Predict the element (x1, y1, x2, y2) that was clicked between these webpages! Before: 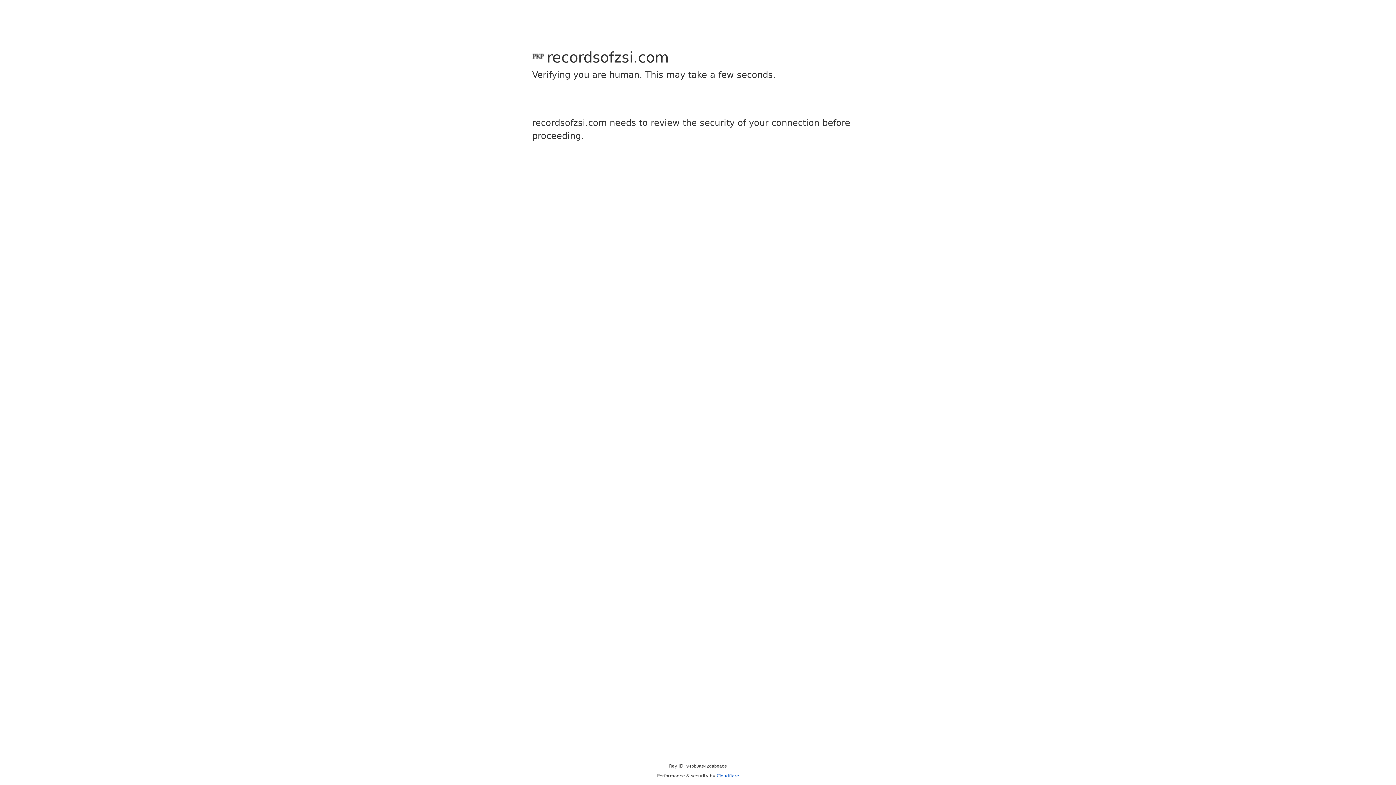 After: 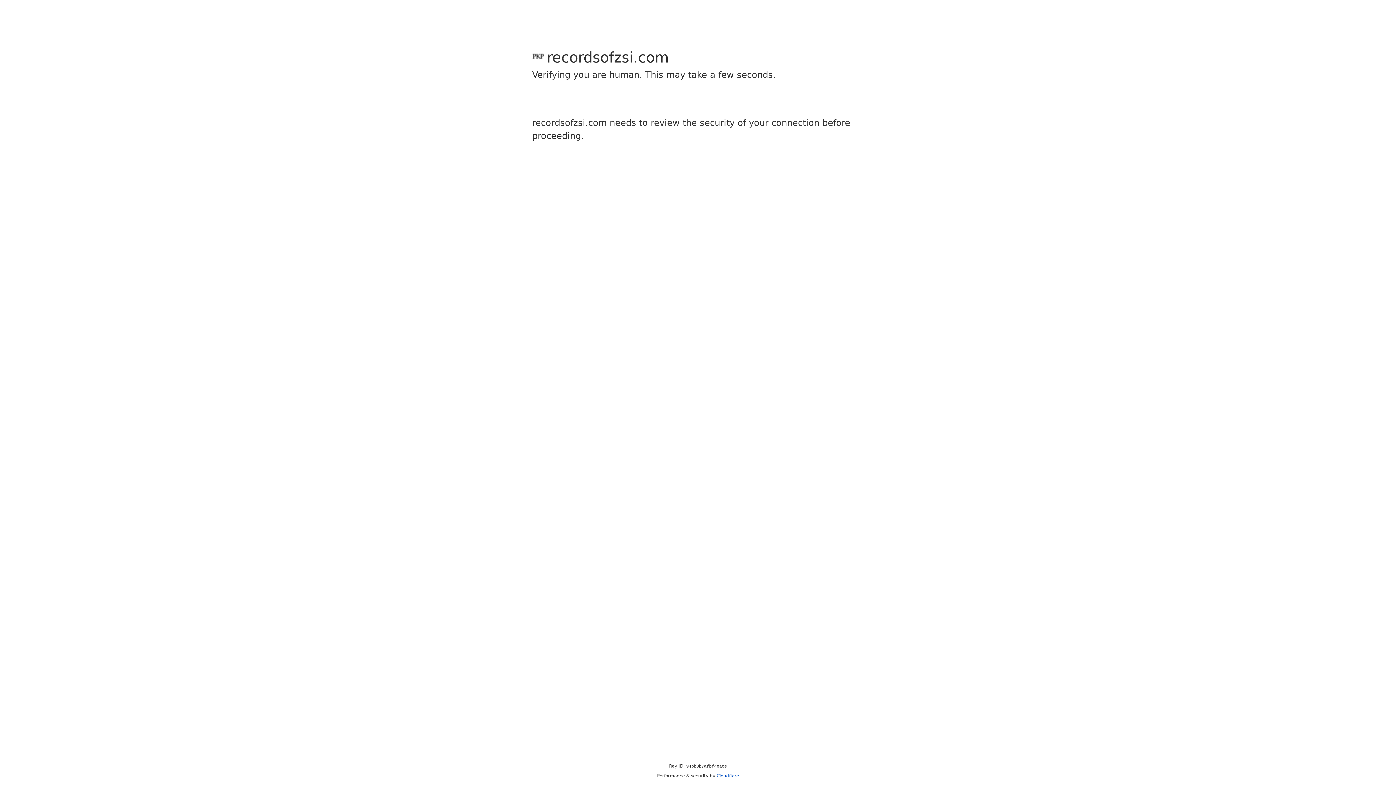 Action: label: Cloudflare bbox: (716, 773, 739, 778)